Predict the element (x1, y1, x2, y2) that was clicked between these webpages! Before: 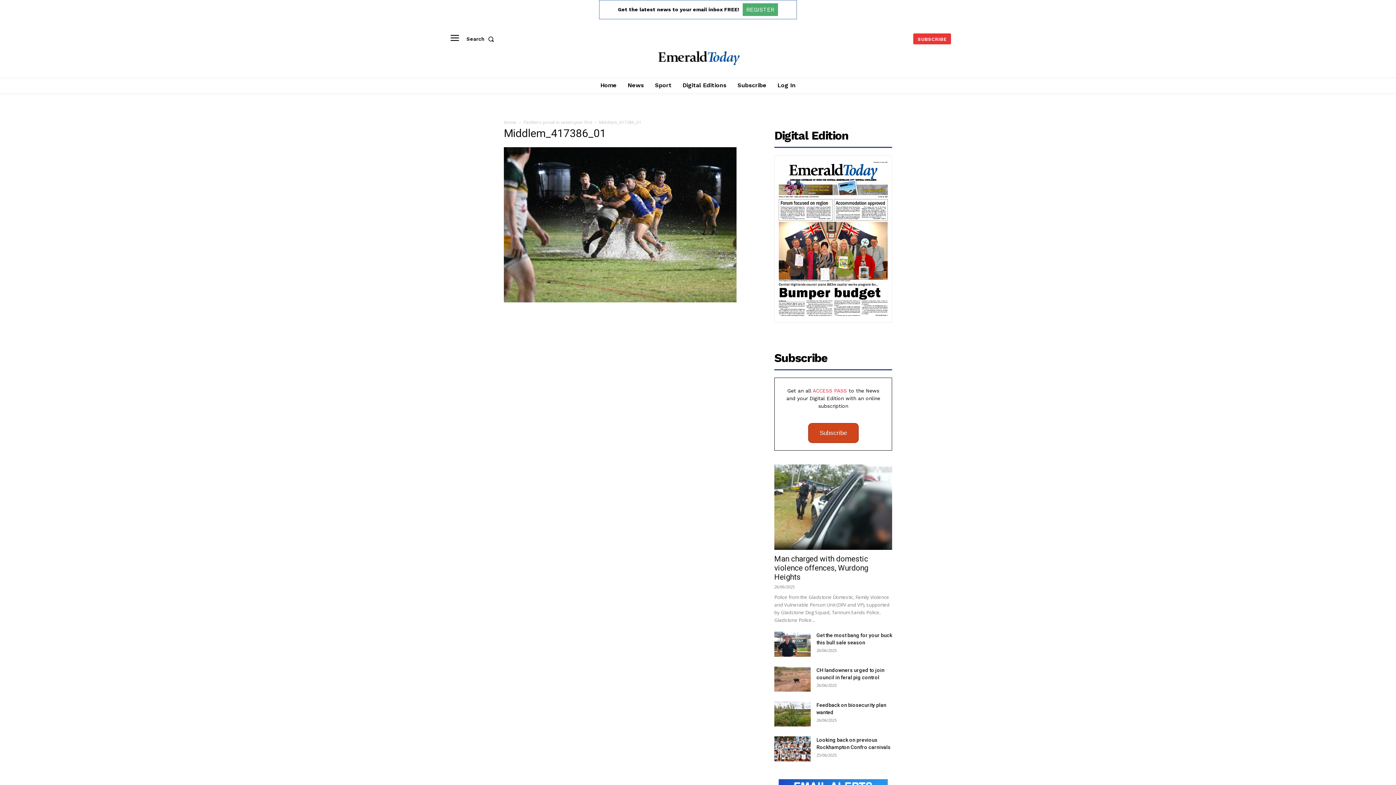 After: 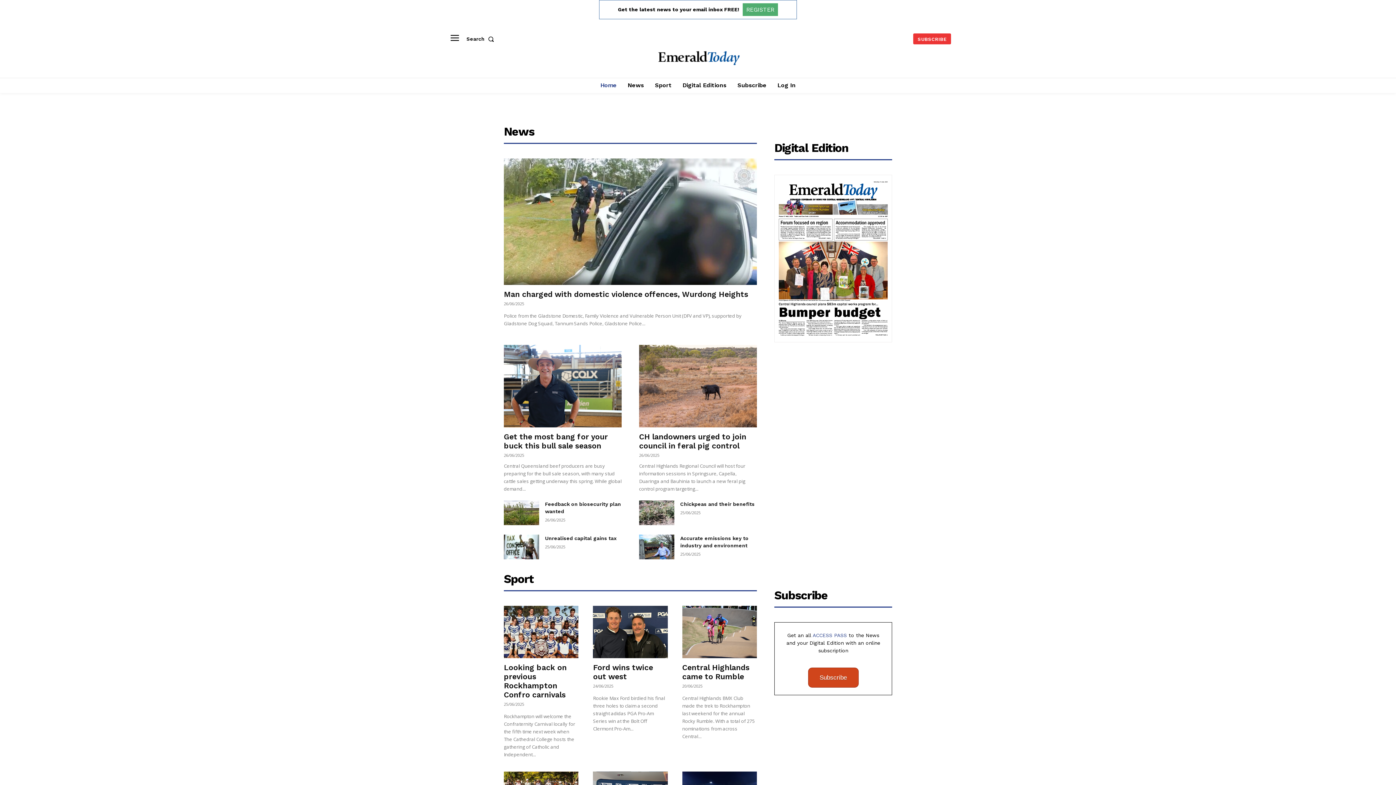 Action: bbox: (596, 77, 620, 93) label: Home